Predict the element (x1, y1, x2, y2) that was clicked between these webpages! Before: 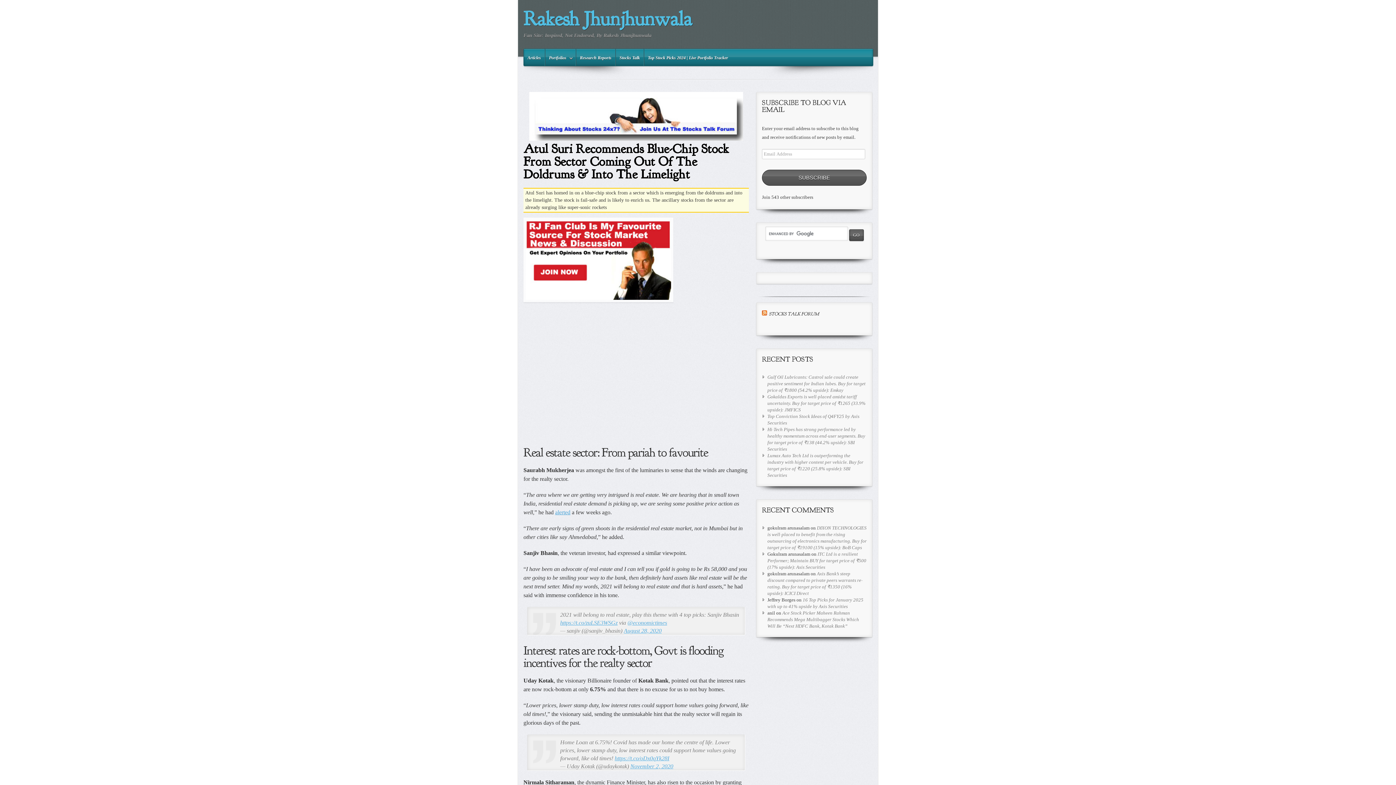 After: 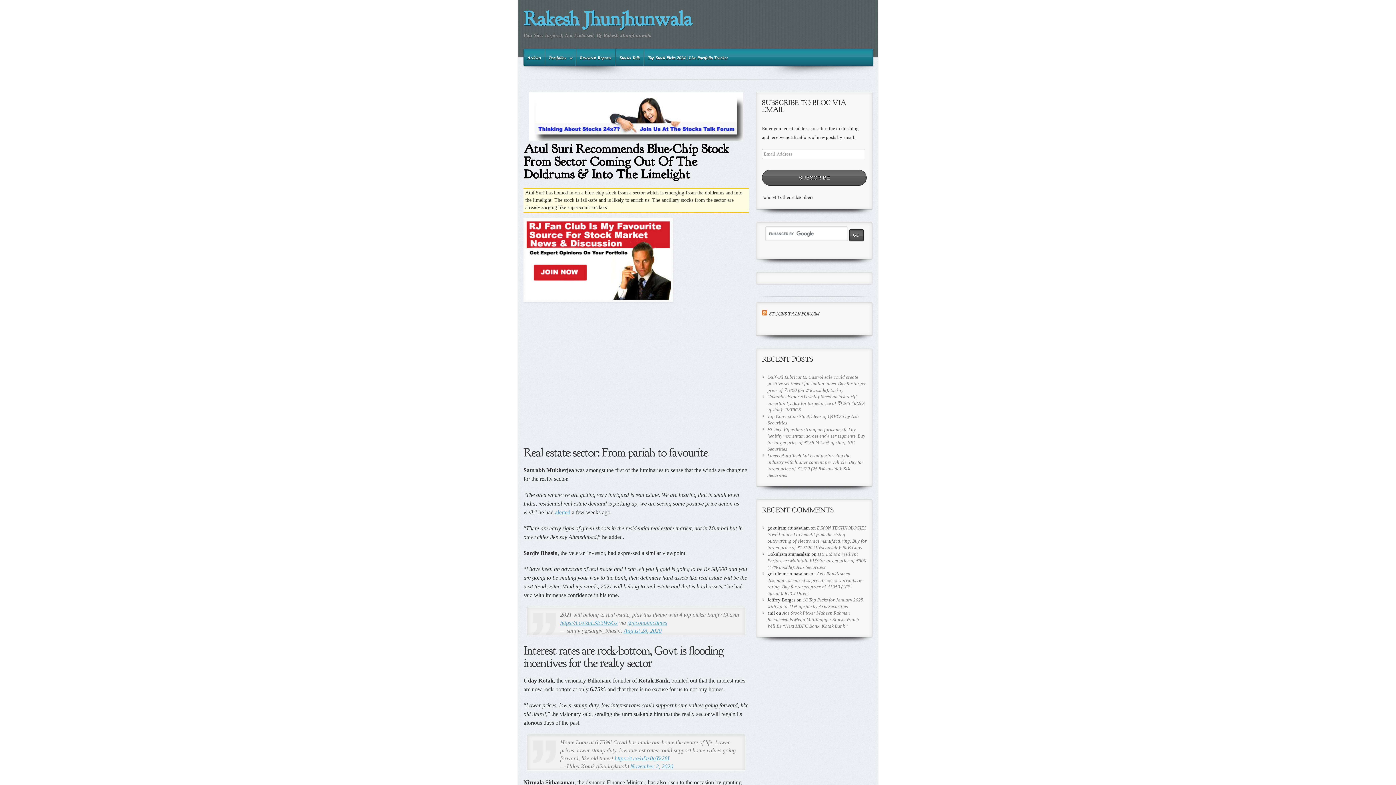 Action: bbox: (769, 311, 819, 316) label: STOCKS TALK FORUM